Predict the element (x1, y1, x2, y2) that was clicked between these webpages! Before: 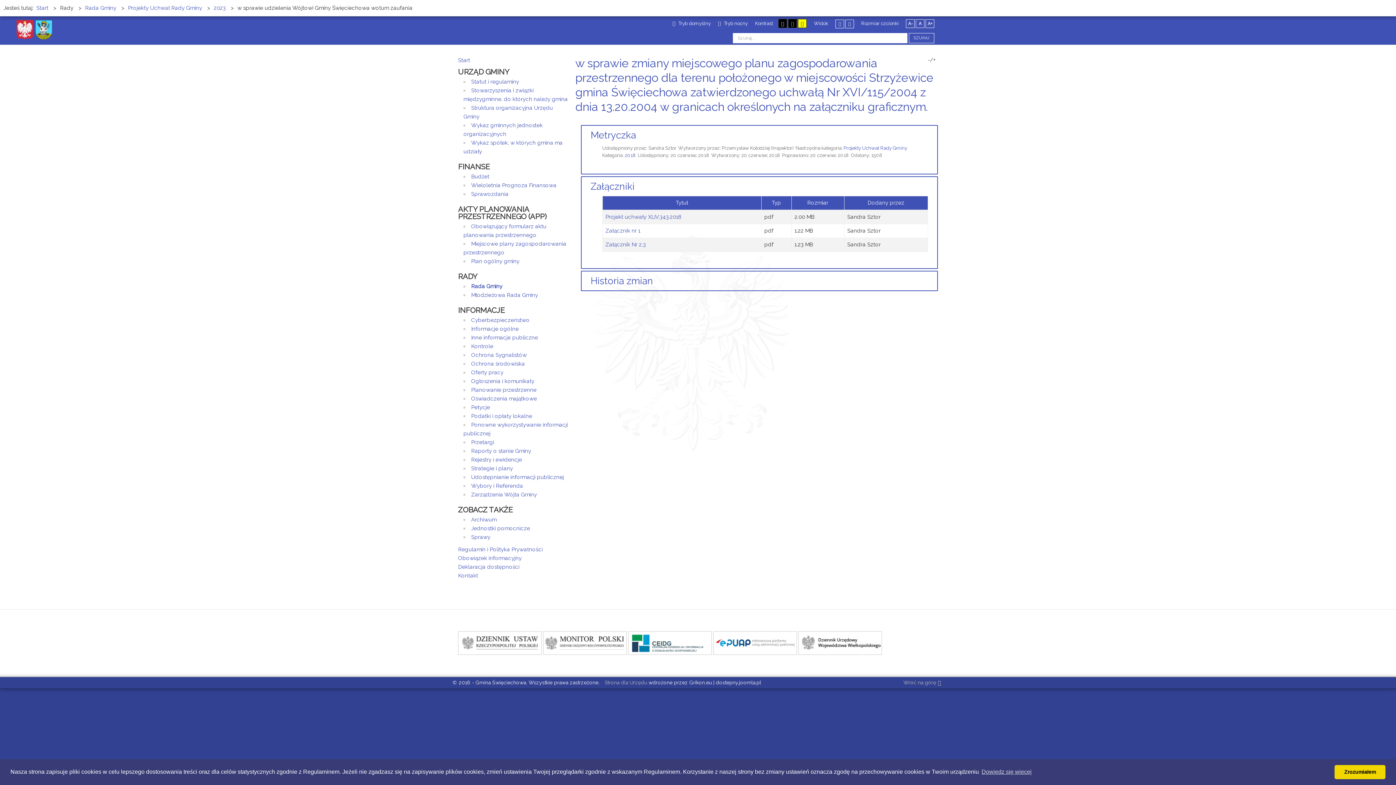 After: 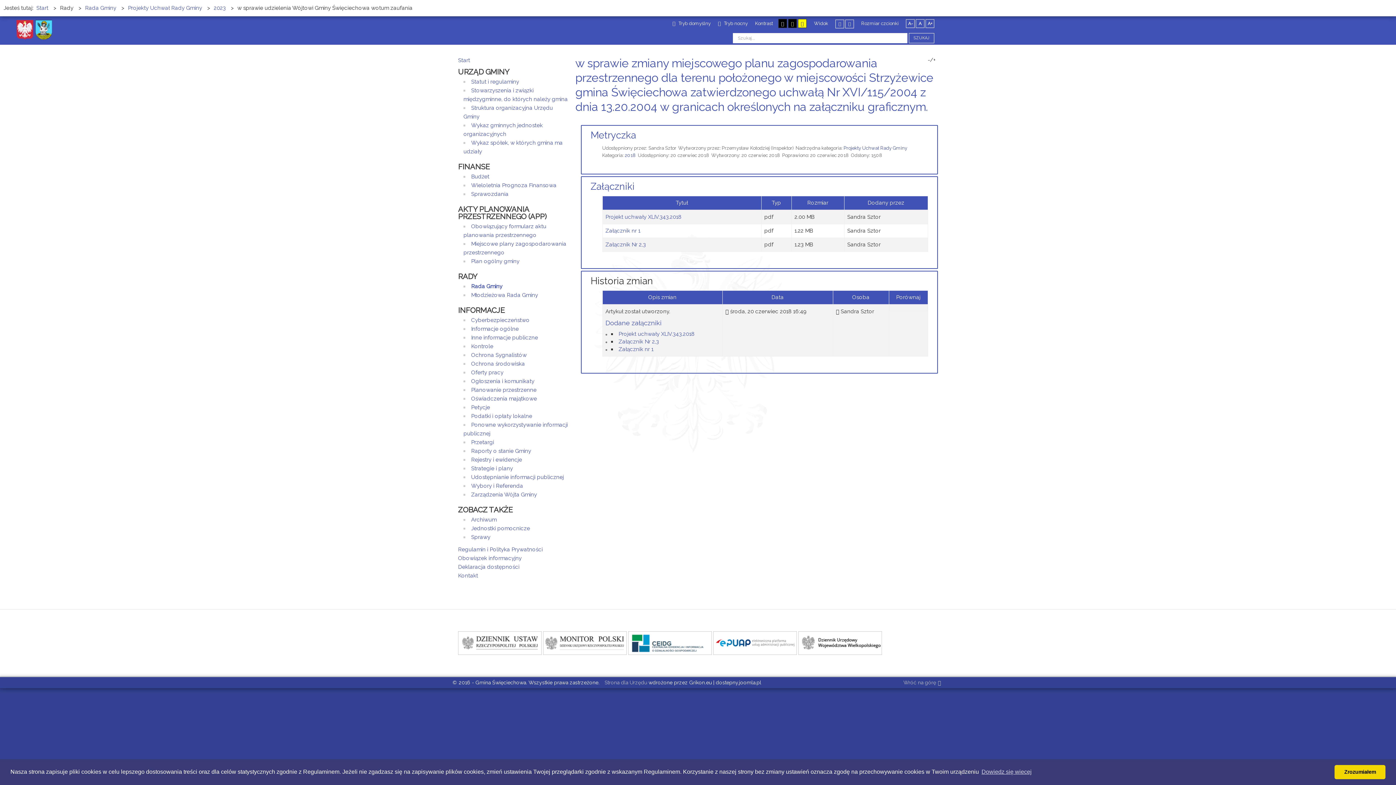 Action: bbox: (590, 271, 928, 290) label: Historia zmian